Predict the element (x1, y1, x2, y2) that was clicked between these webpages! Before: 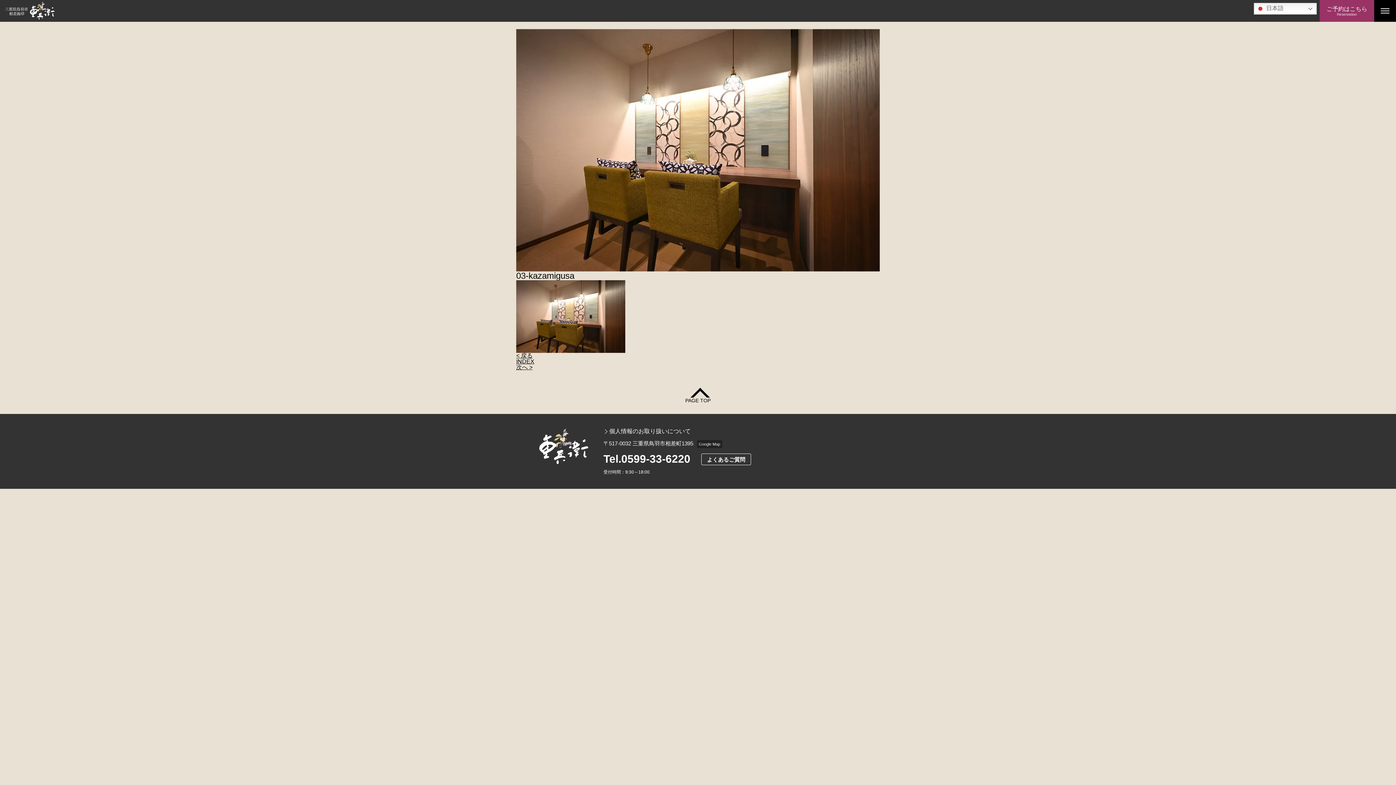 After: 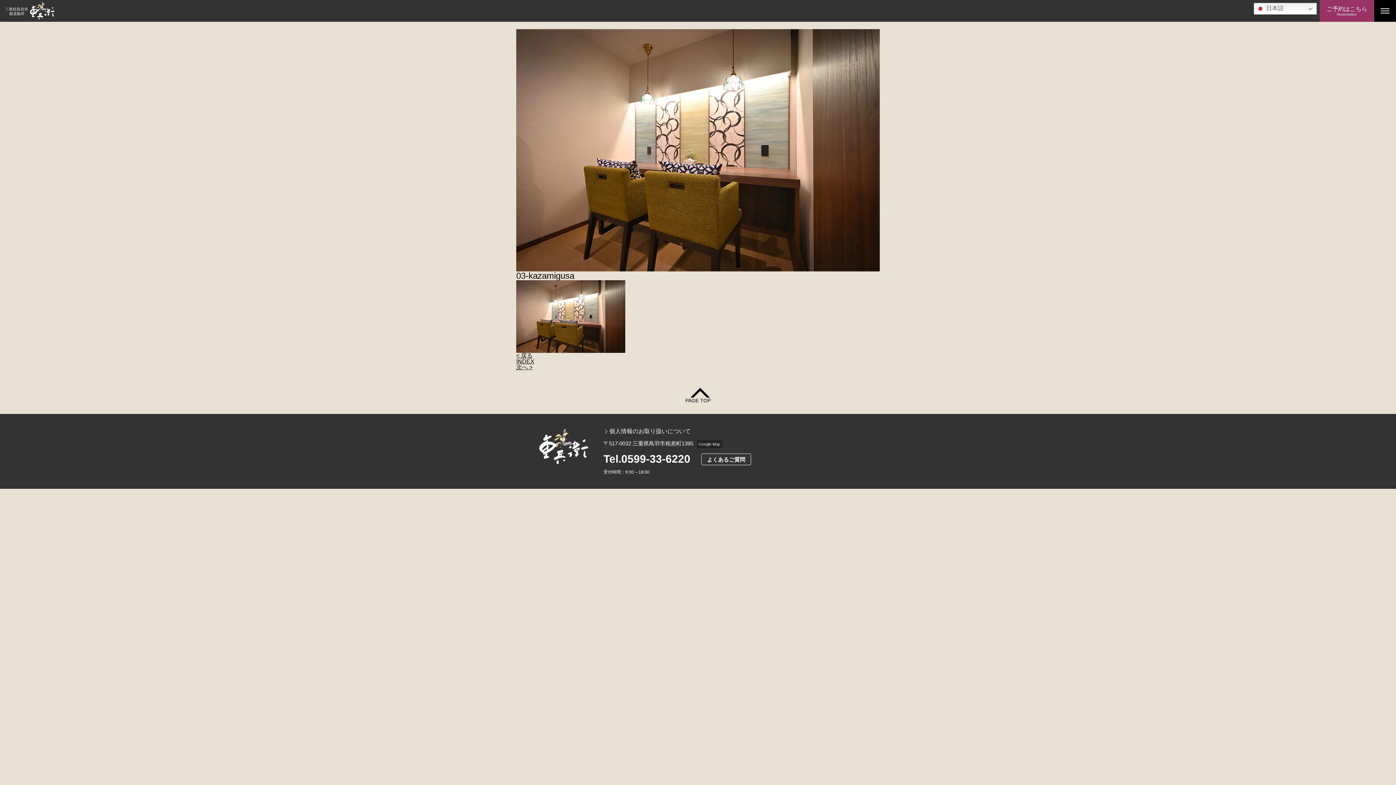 Action: bbox: (677, 390, 718, 403) label: PAGE TOP